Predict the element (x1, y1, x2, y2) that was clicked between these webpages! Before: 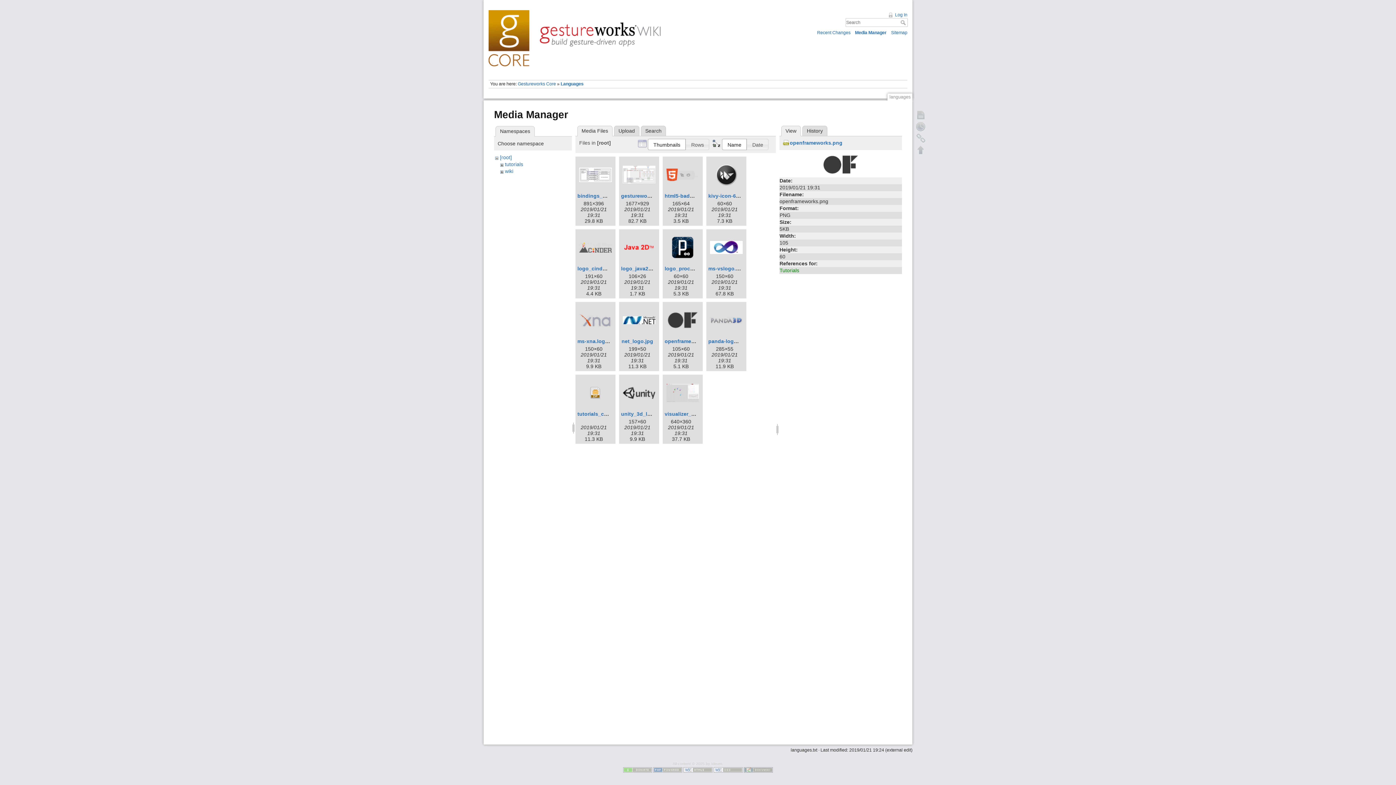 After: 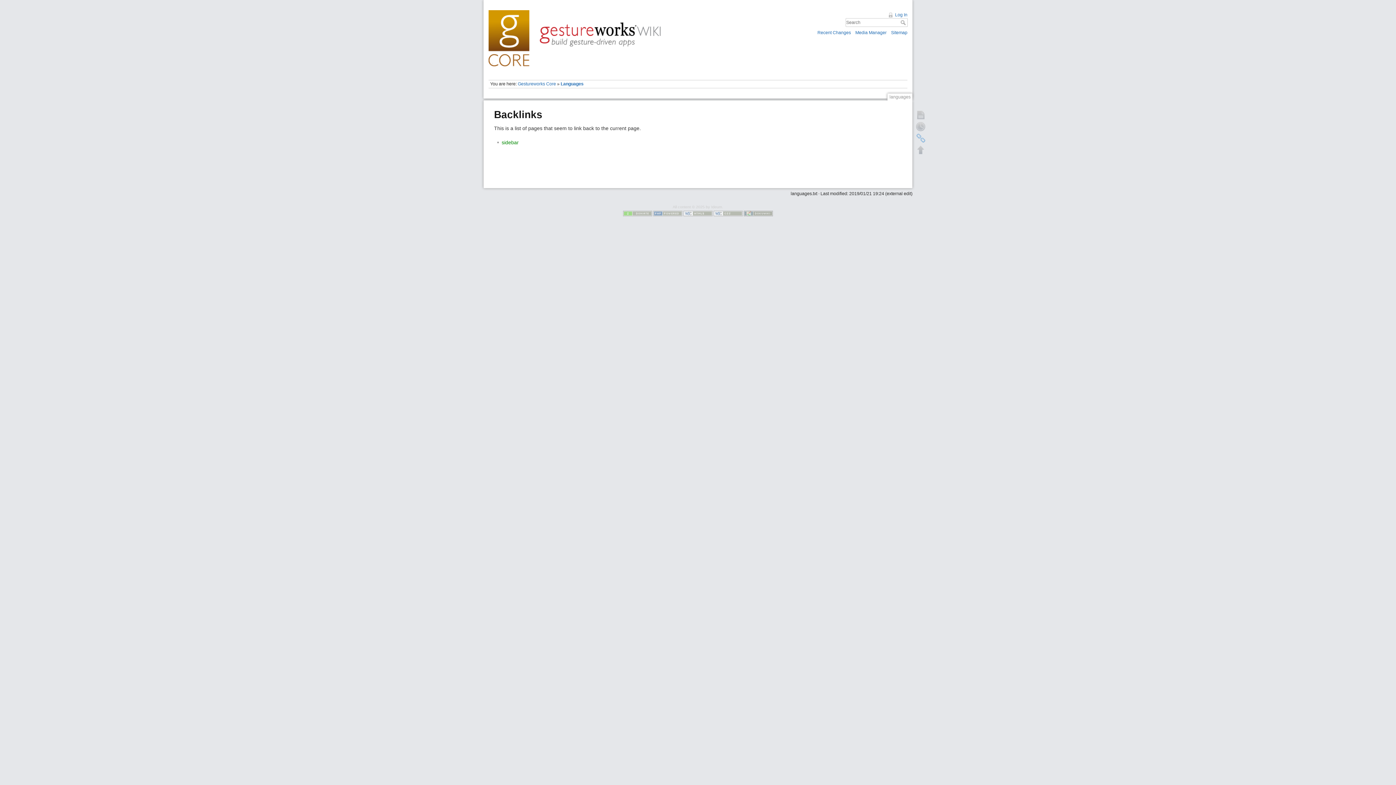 Action: bbox: (915, 132, 926, 143) label: Backlinks